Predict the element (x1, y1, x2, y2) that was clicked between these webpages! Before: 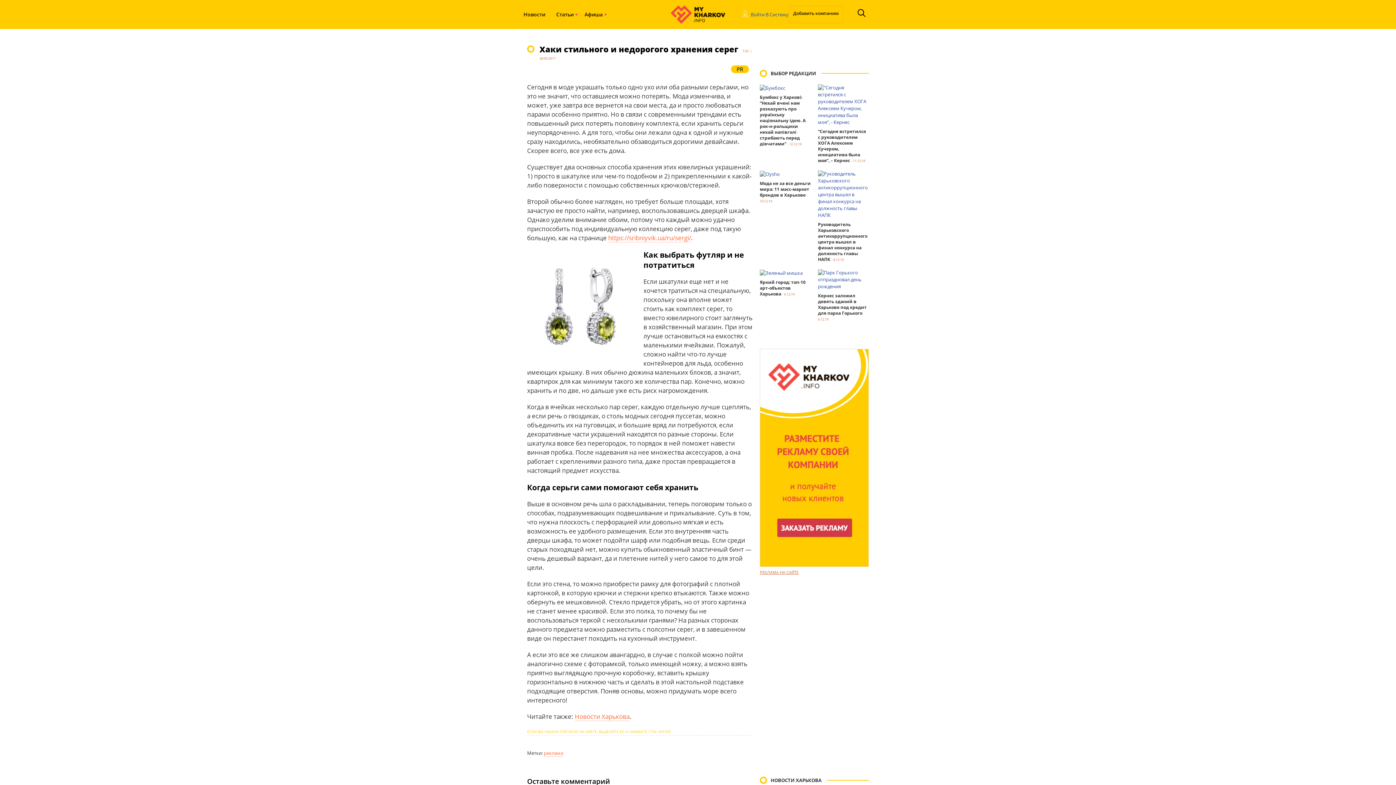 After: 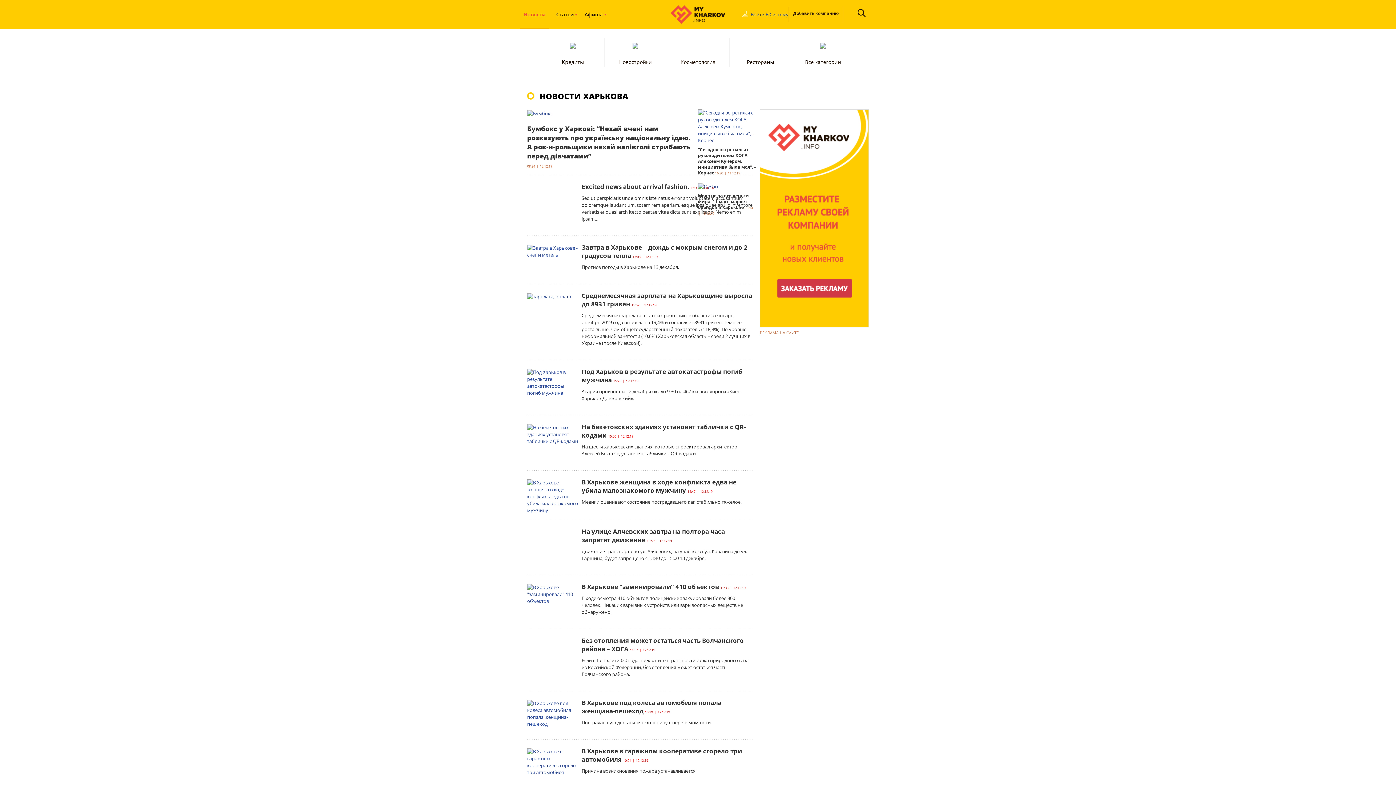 Action: label: НОВОСТИ ХАРЬКОВА bbox: (770, 777, 821, 784)